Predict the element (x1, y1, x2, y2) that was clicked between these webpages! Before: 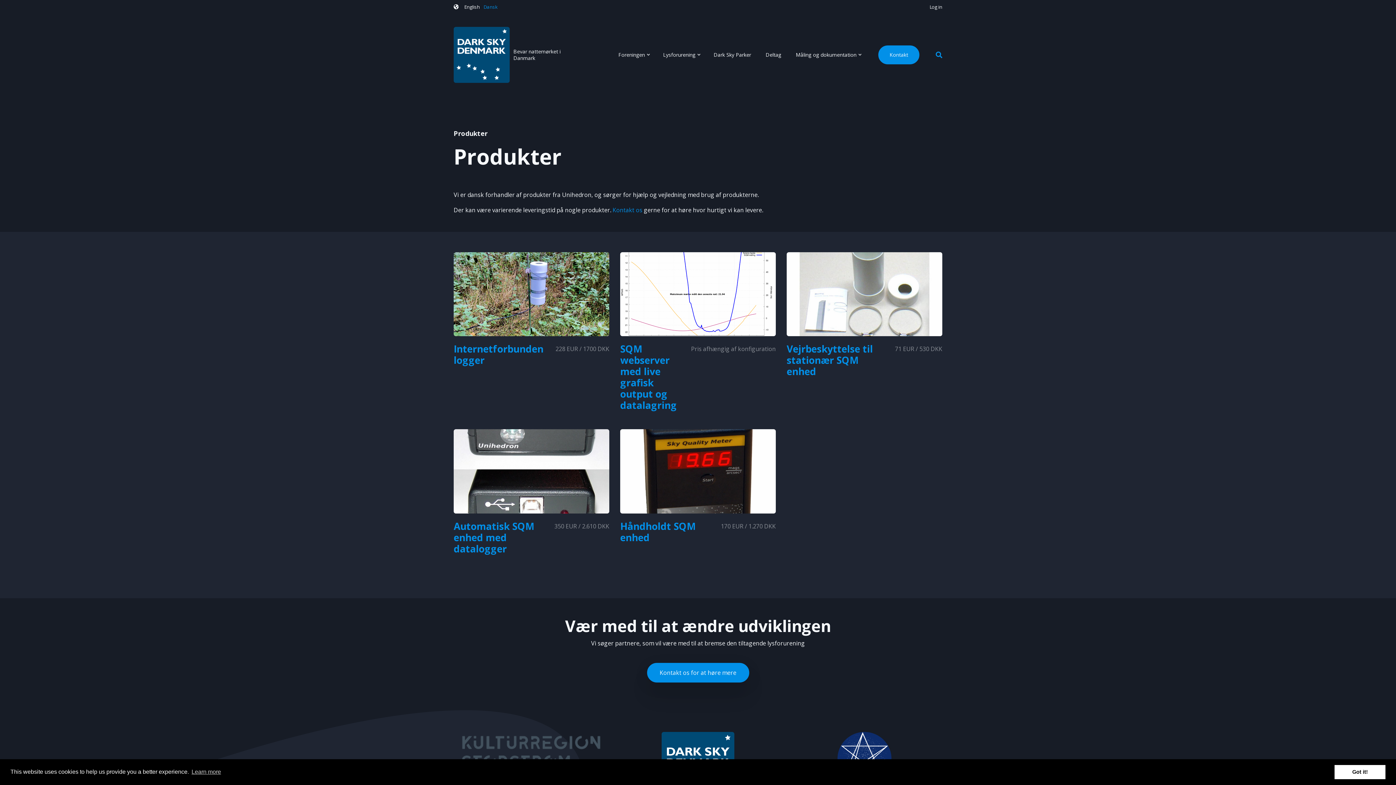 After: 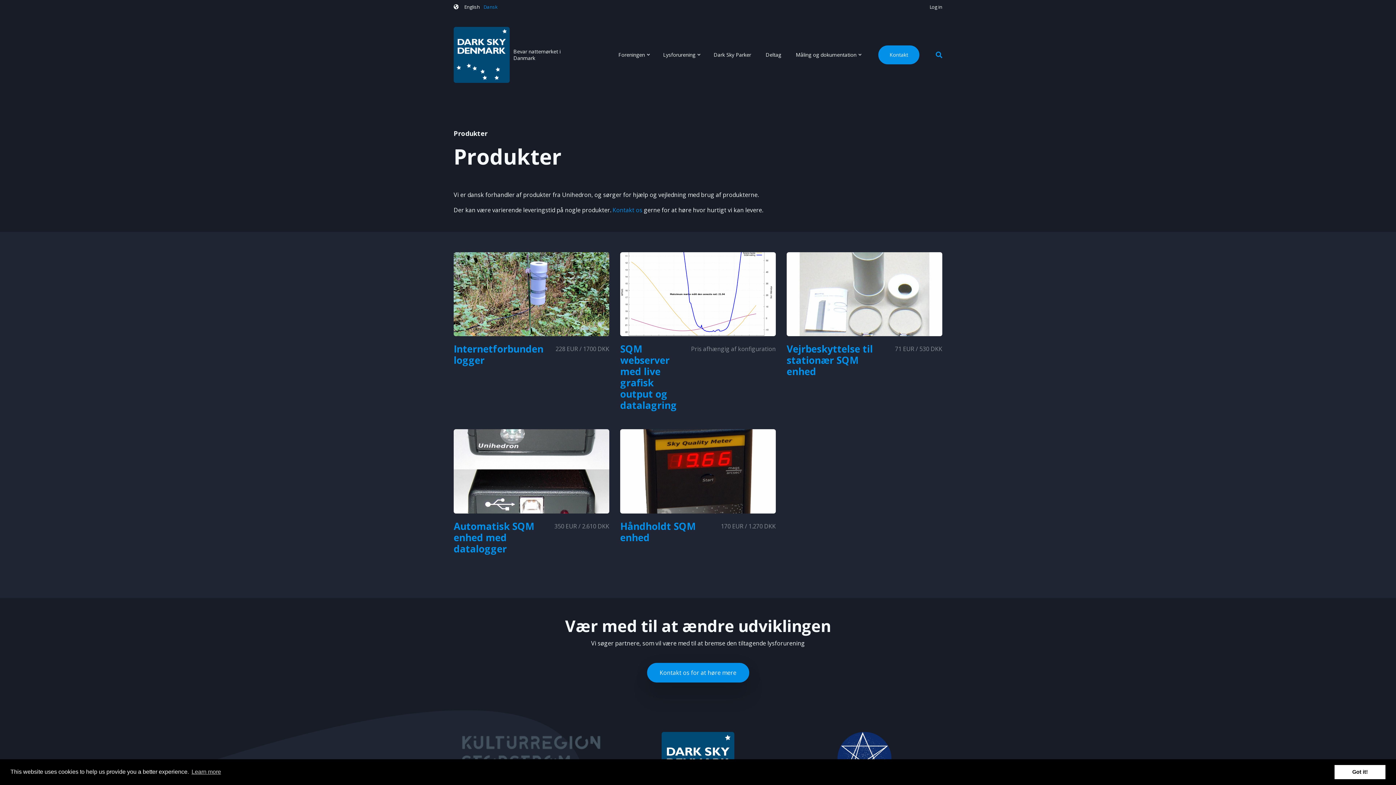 Action: bbox: (483, 3, 497, 10) label: Dansk